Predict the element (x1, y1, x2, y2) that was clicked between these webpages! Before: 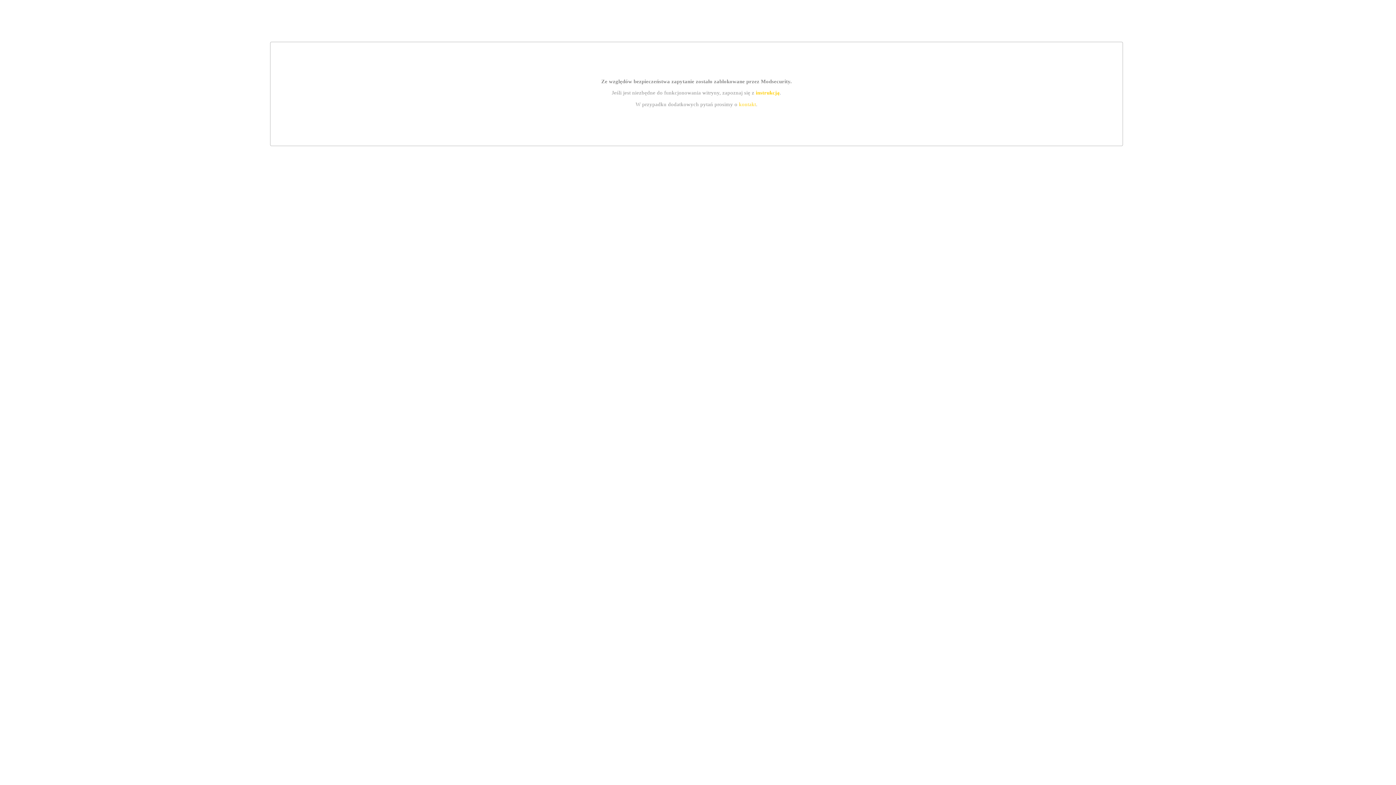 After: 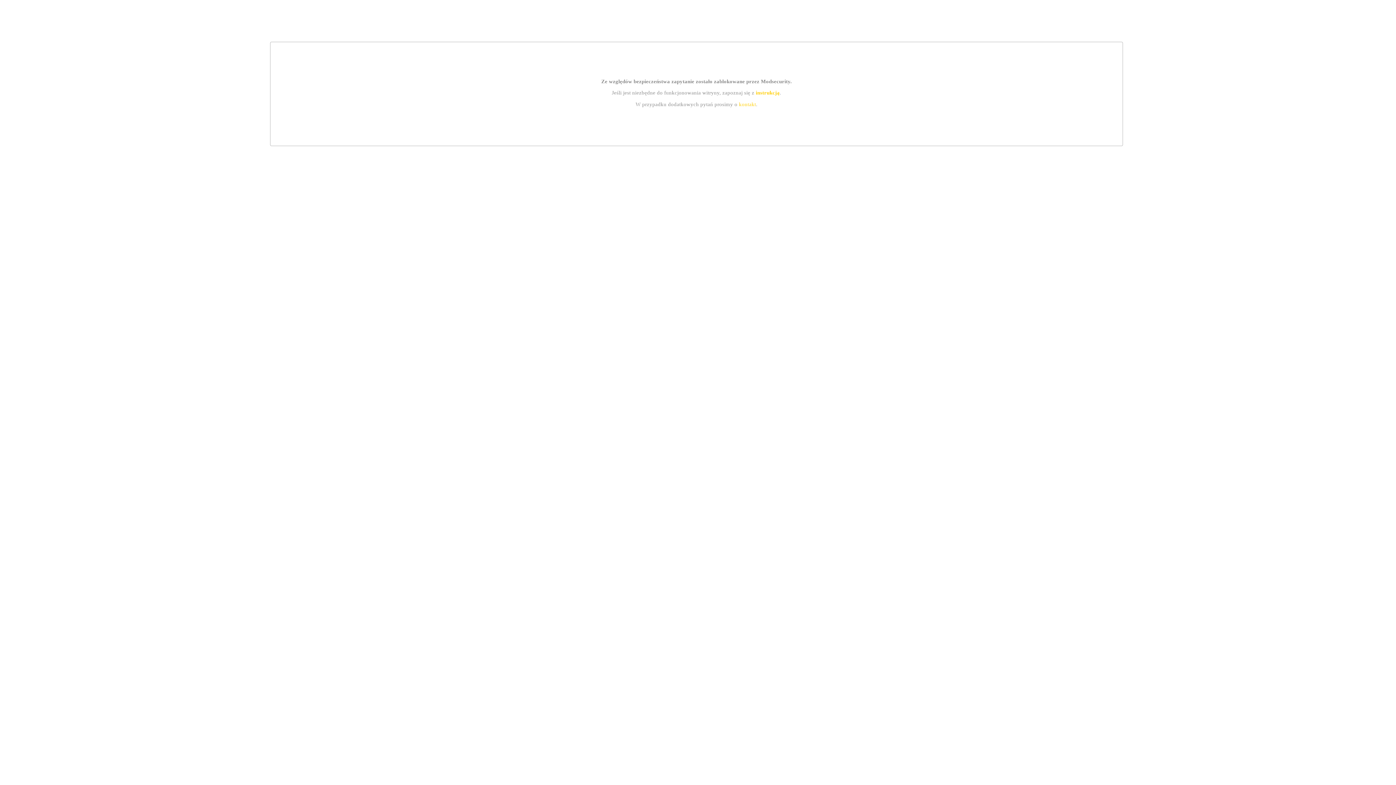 Action: bbox: (739, 101, 756, 107) label: kontakt